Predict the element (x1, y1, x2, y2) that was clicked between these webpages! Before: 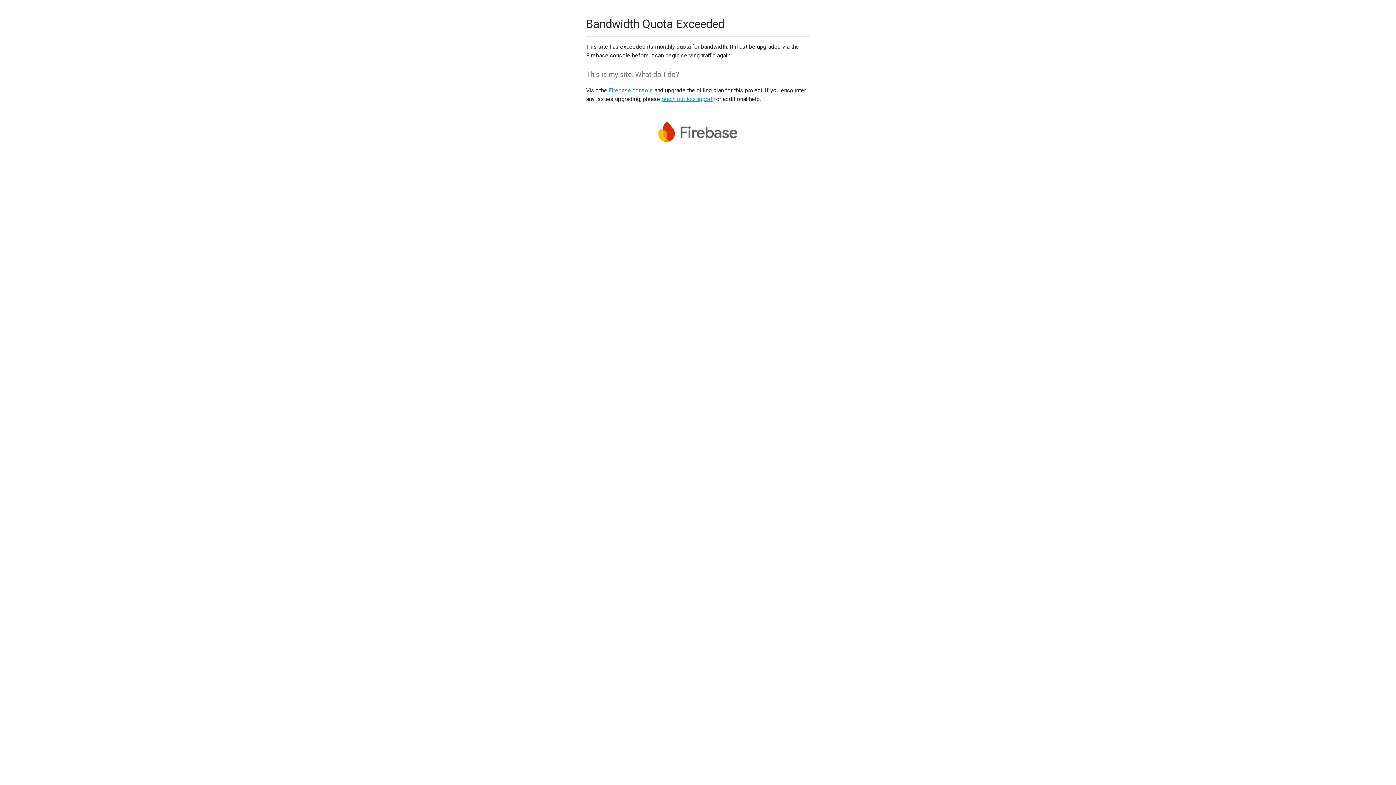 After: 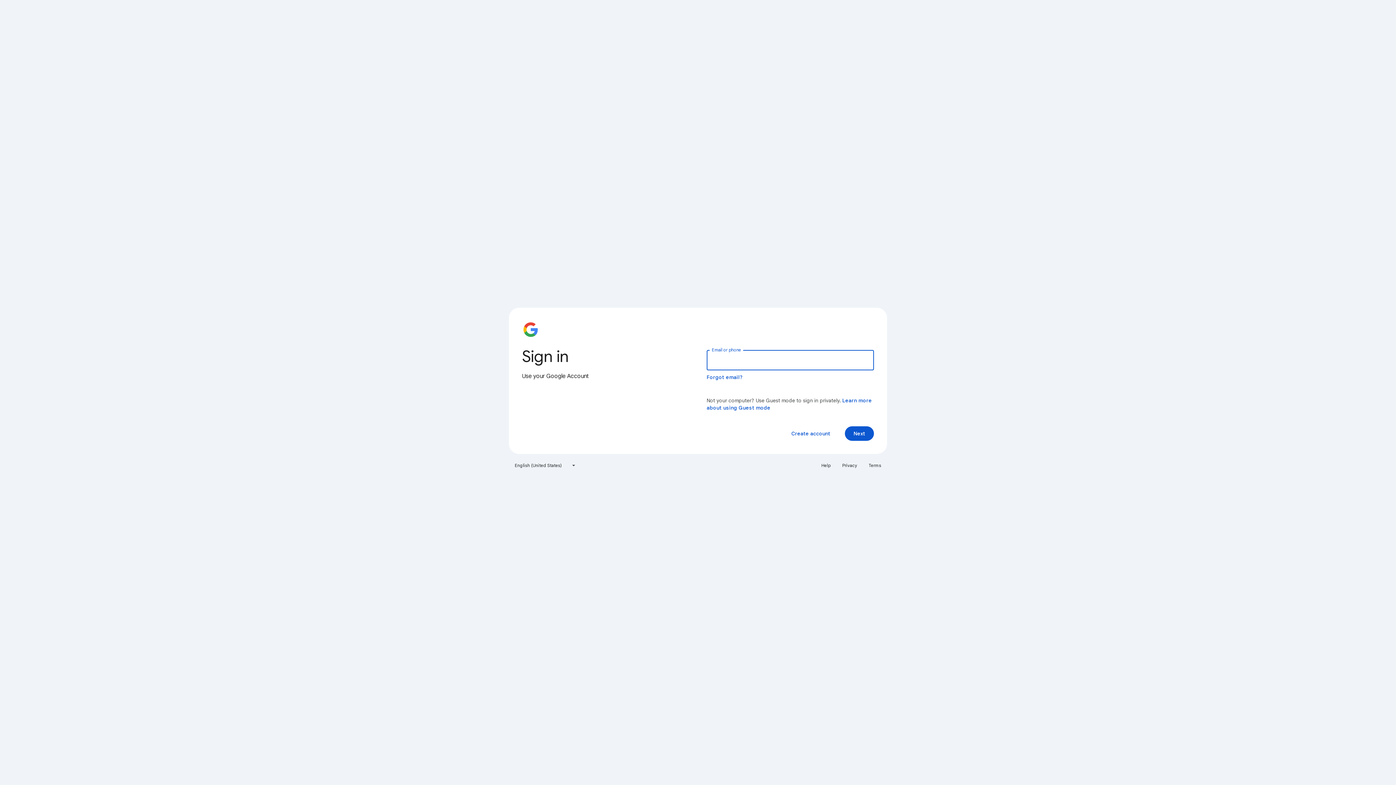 Action: label: Firebase console bbox: (608, 86, 653, 93)